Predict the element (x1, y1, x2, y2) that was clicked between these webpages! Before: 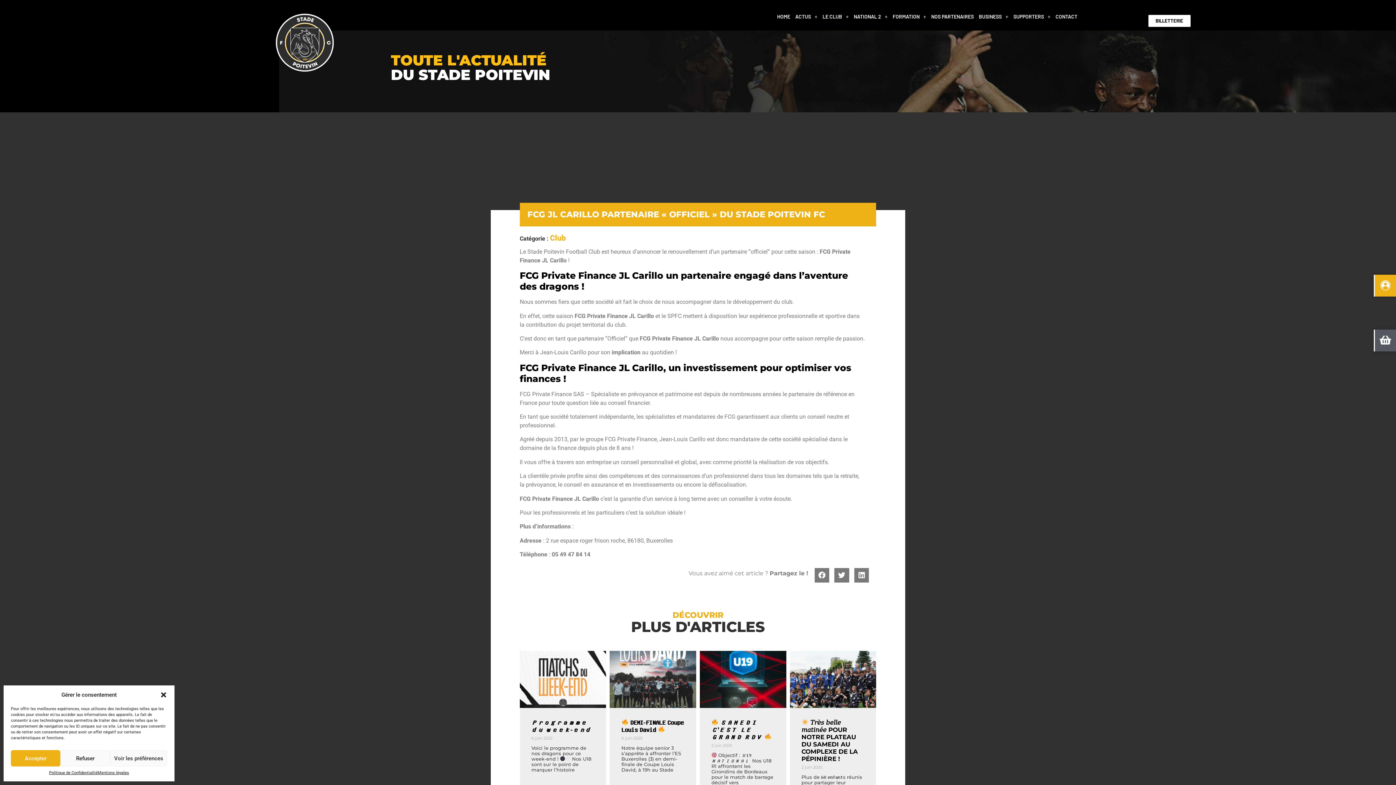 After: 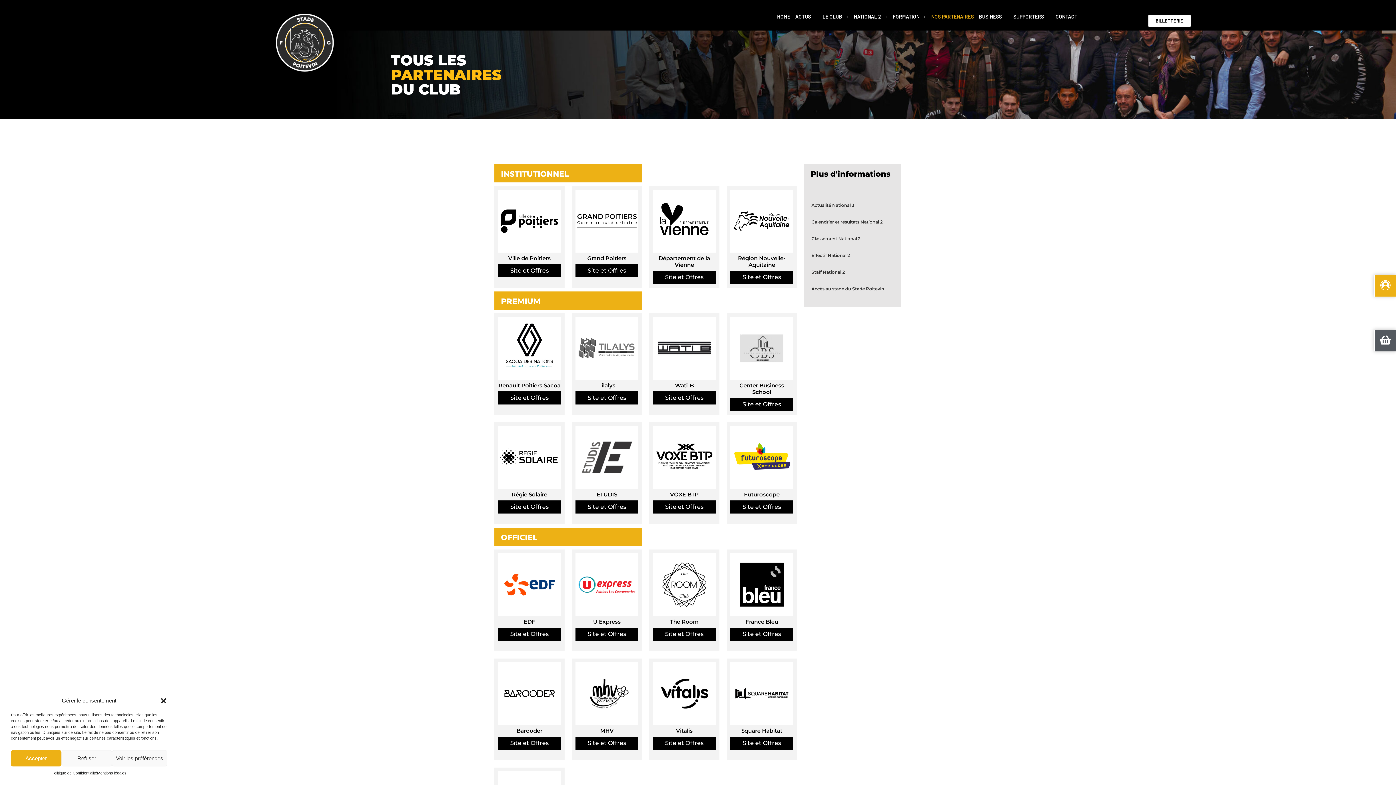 Action: bbox: (928, 10, 976, 22) label: NOS PARTENAIRES